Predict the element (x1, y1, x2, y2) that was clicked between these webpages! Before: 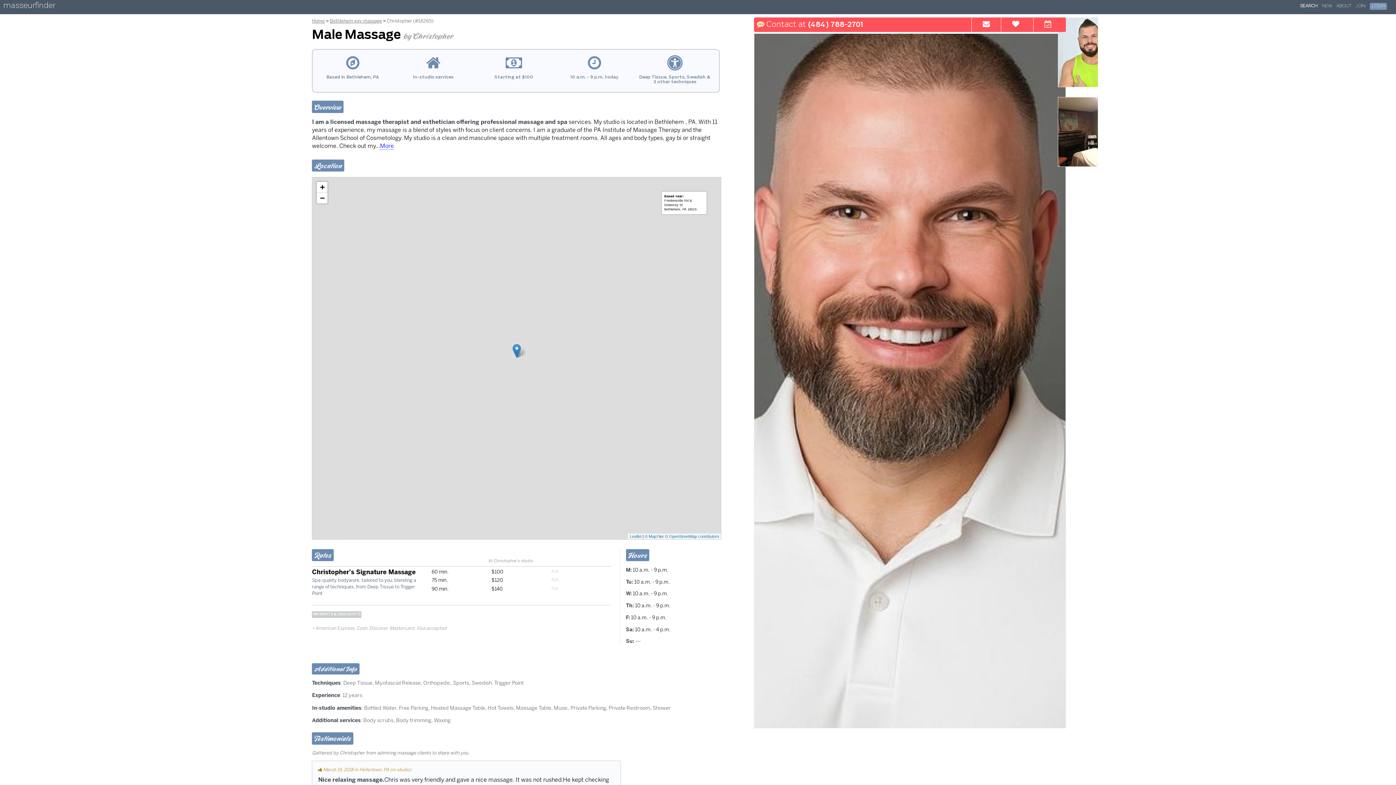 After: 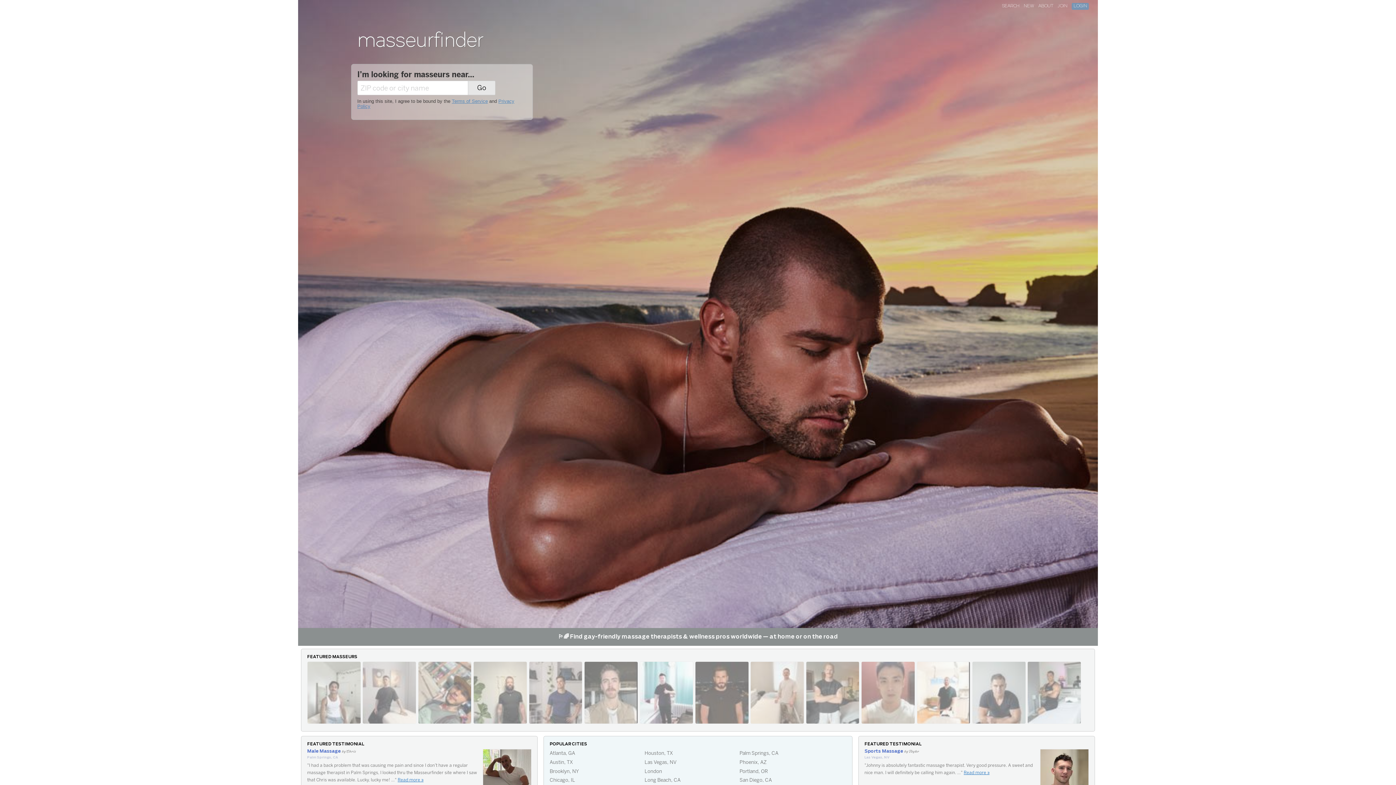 Action: bbox: (3, 3, 55, 12) label: masseurfinder